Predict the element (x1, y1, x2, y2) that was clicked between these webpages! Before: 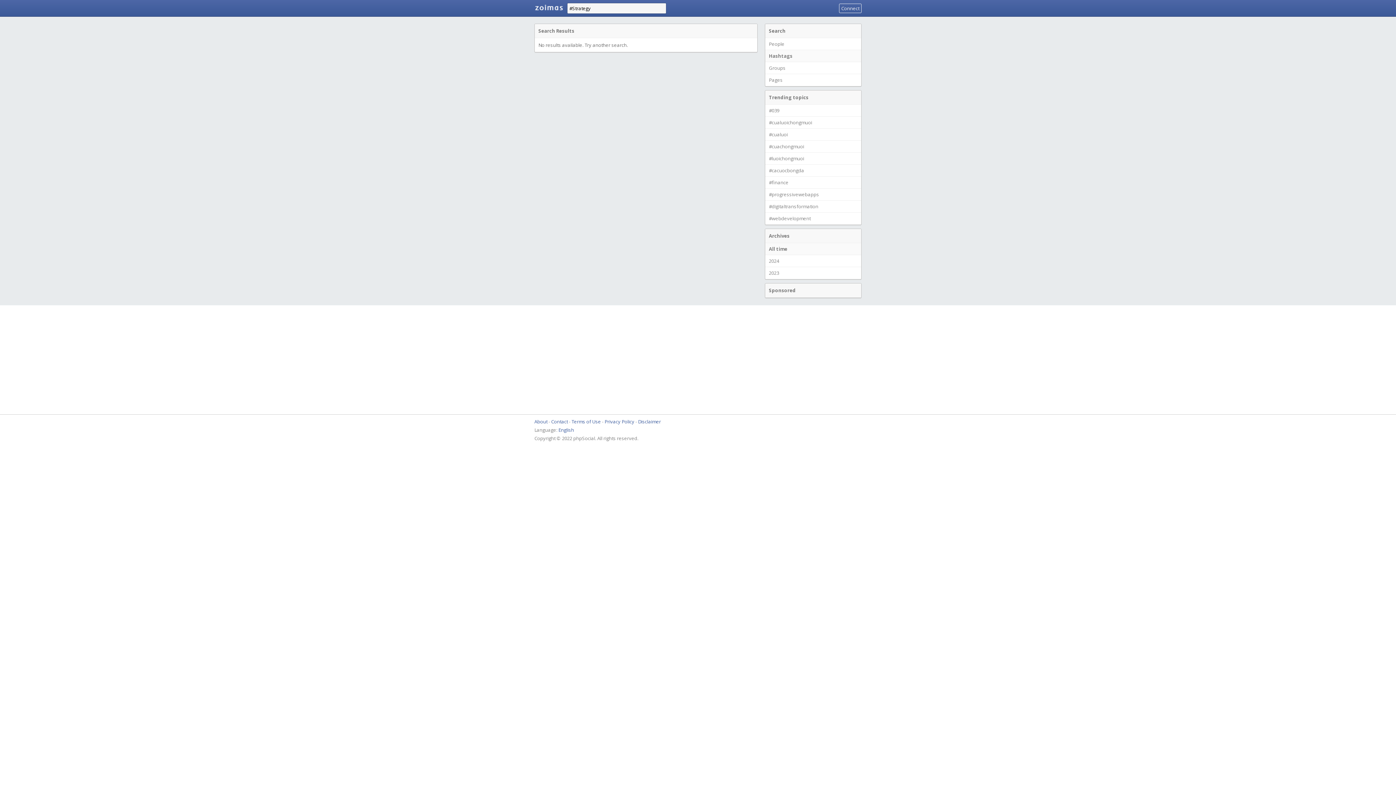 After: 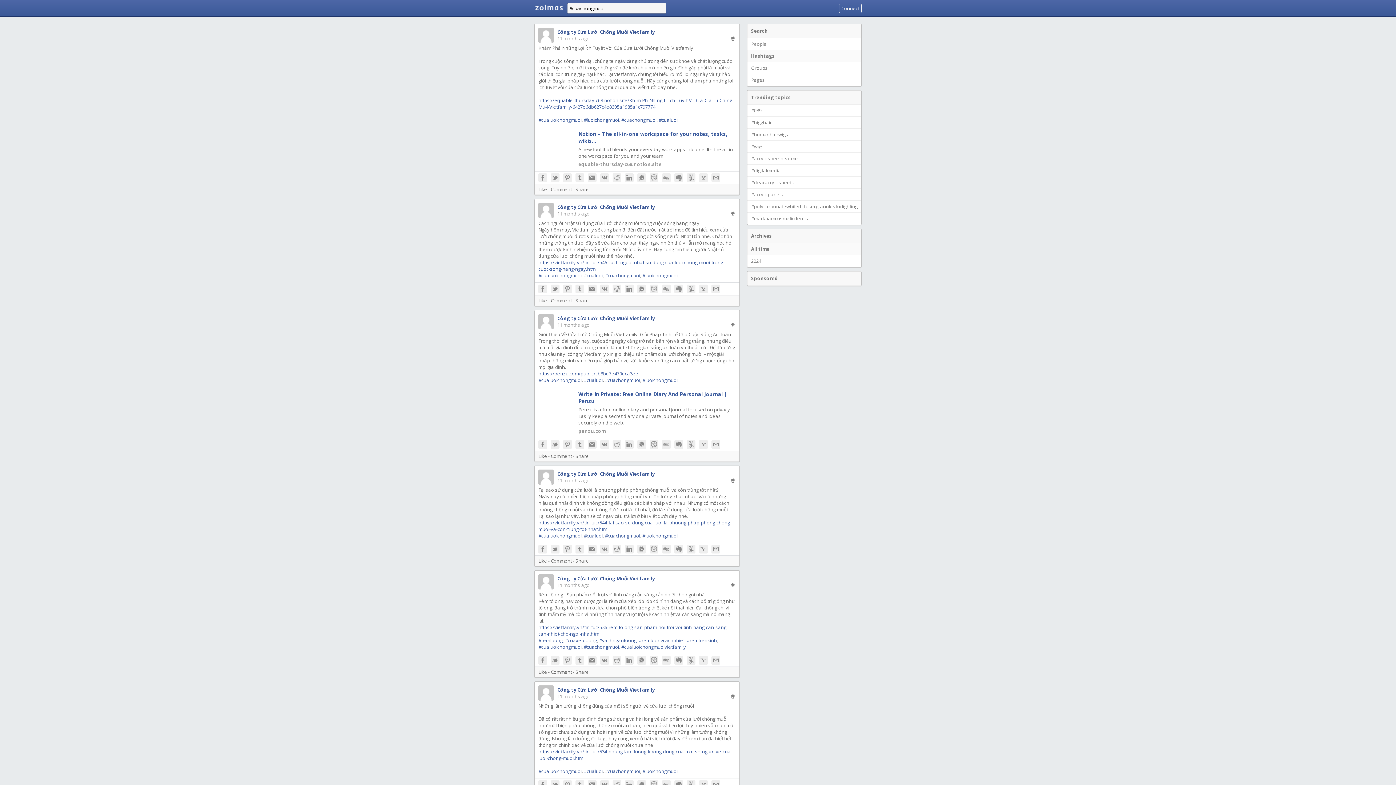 Action: bbox: (765, 140, 861, 152) label: #cuachongmuoi